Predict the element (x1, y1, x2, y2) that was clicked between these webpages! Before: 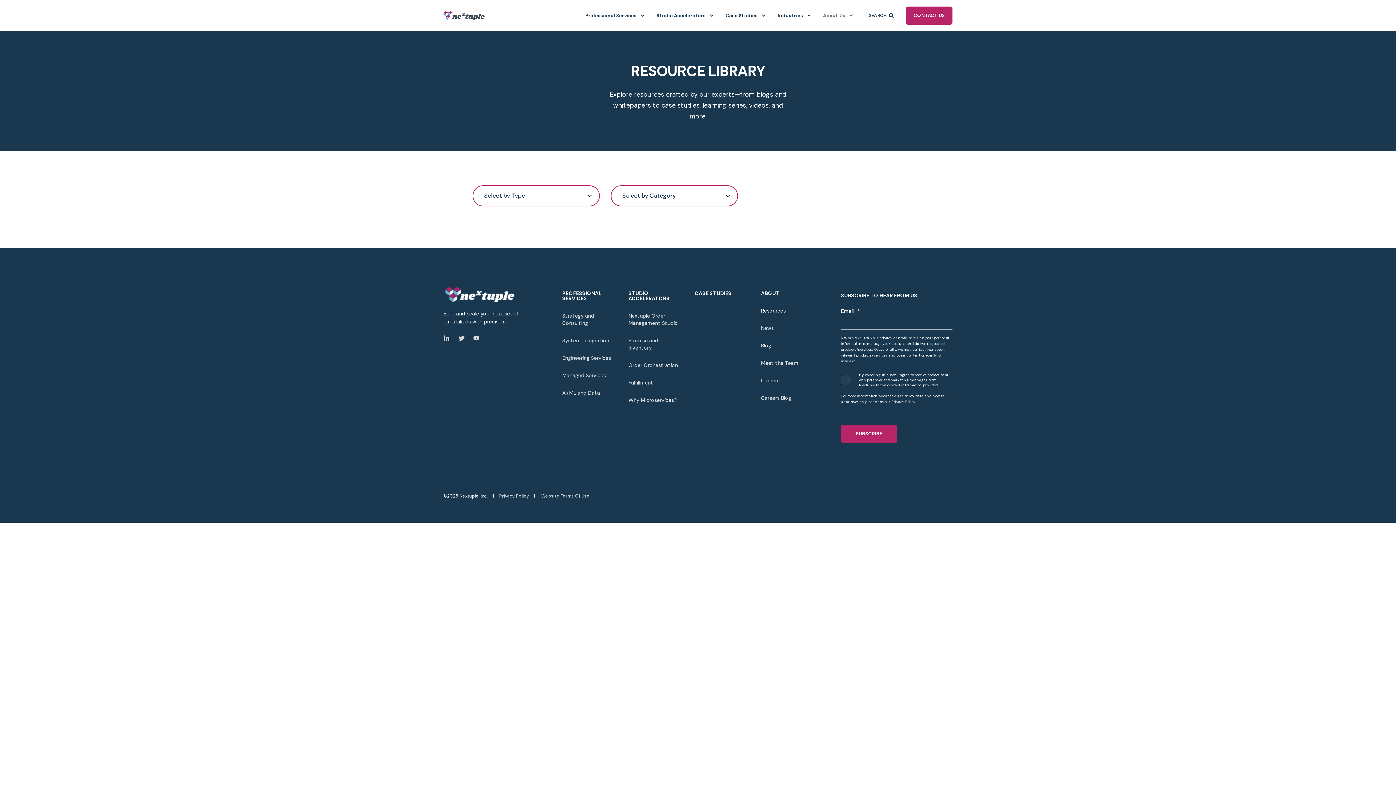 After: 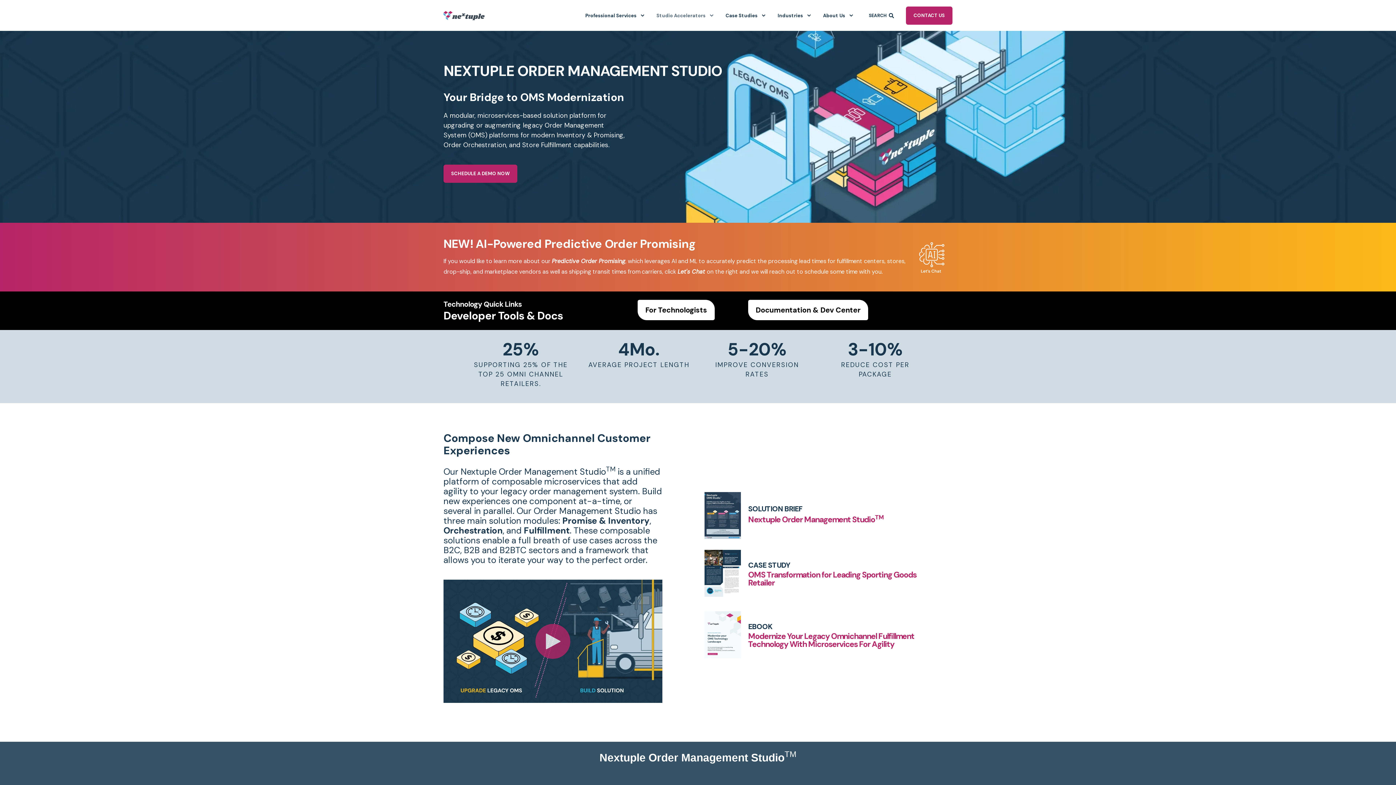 Action: label: Nextuple Order Management Studio bbox: (628, 307, 680, 332)